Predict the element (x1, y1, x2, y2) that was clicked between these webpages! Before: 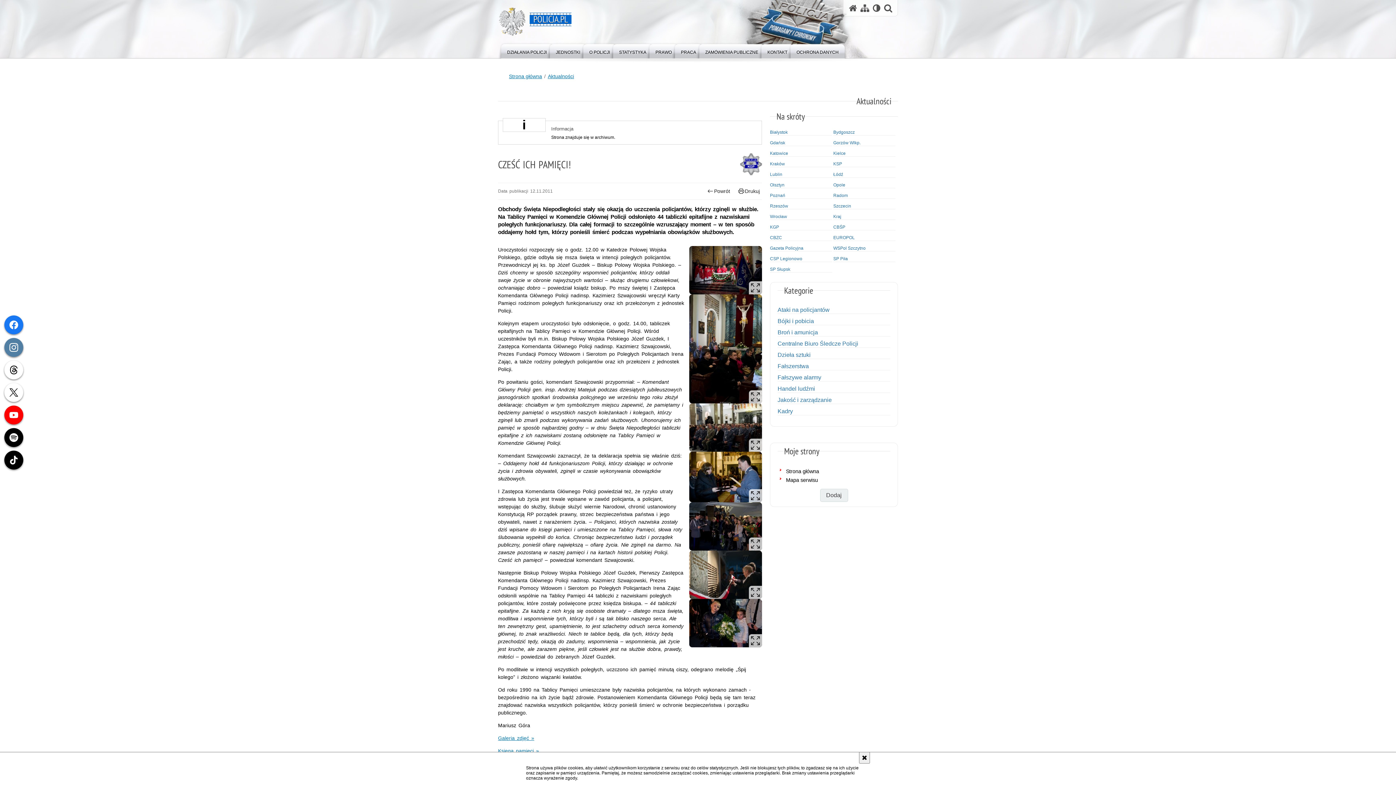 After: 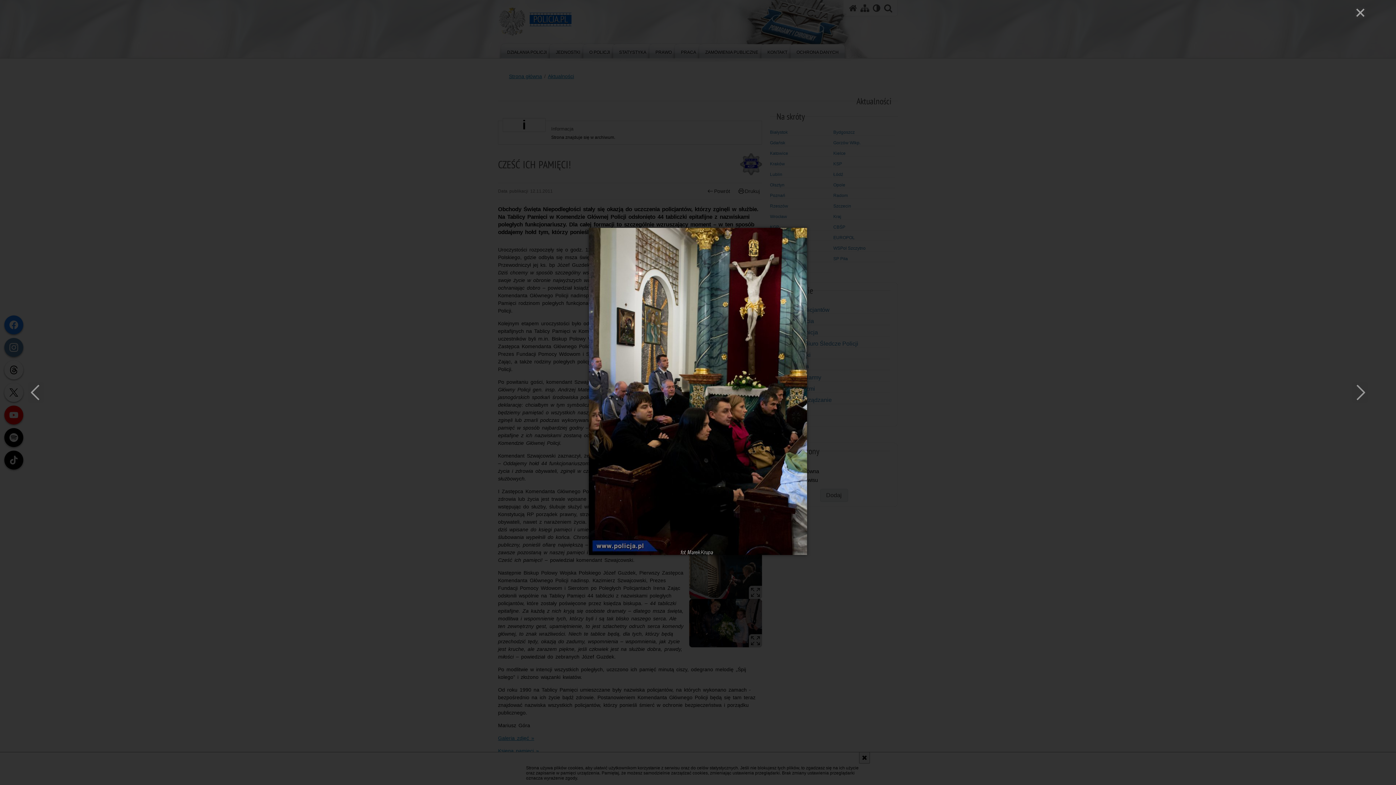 Action: bbox: (689, 294, 762, 403)